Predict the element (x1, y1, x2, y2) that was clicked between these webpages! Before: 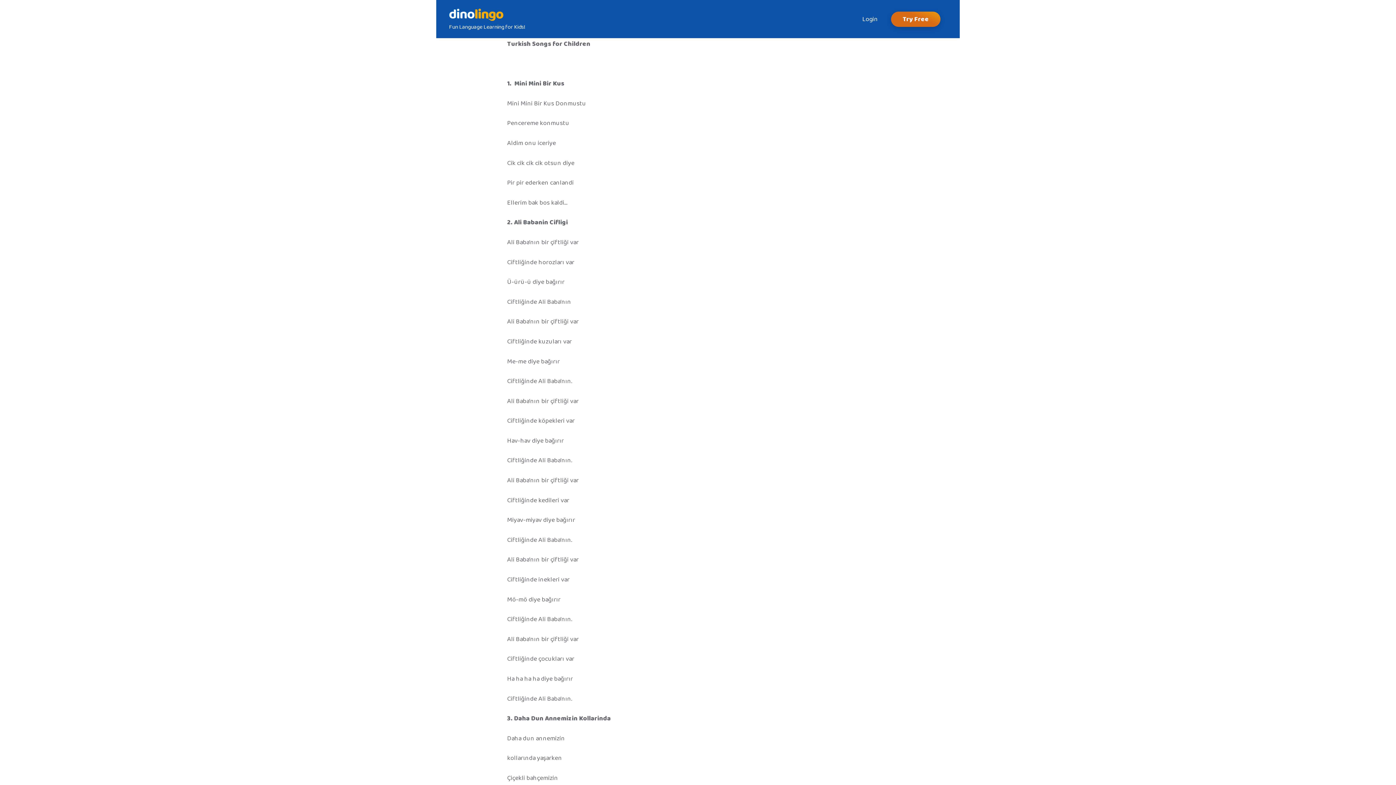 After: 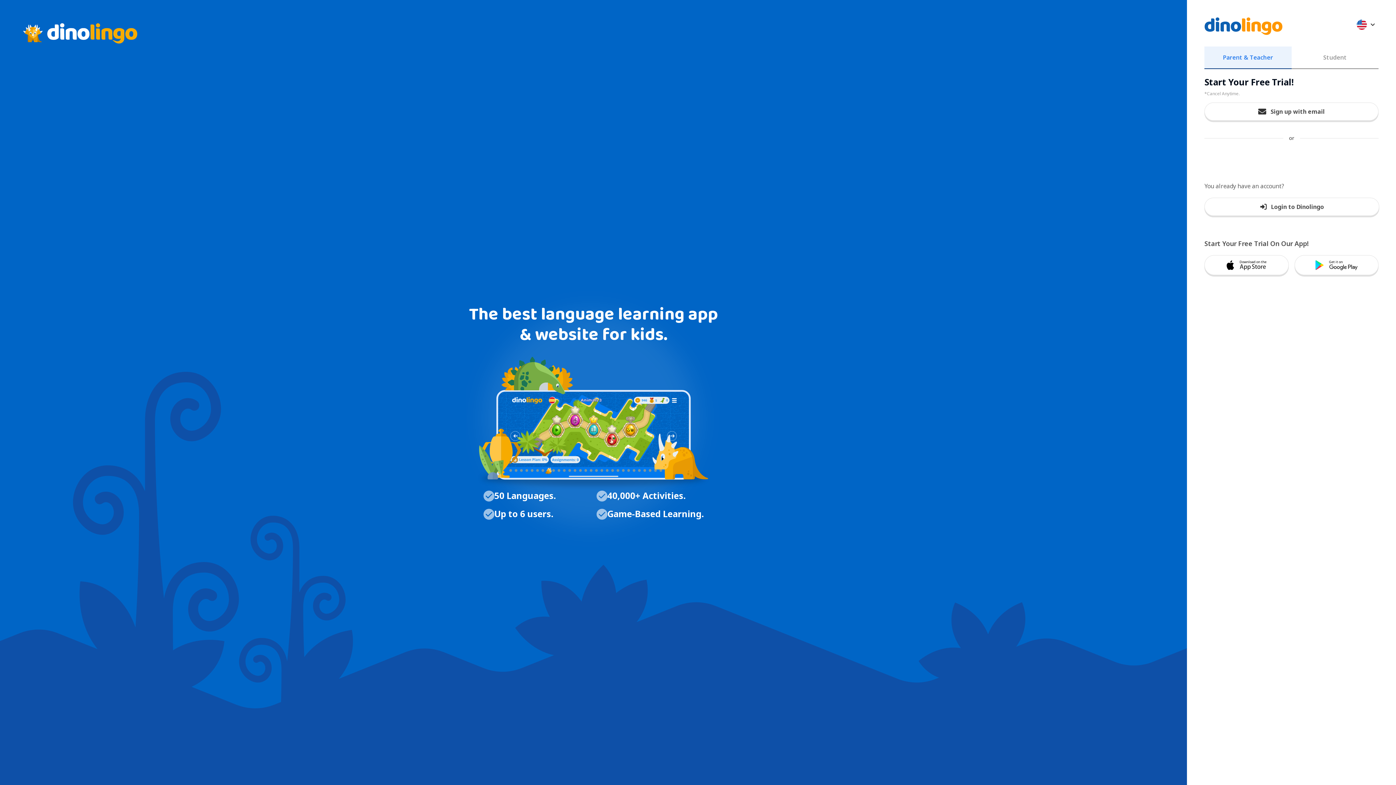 Action: label: Try Free bbox: (891, 11, 940, 26)